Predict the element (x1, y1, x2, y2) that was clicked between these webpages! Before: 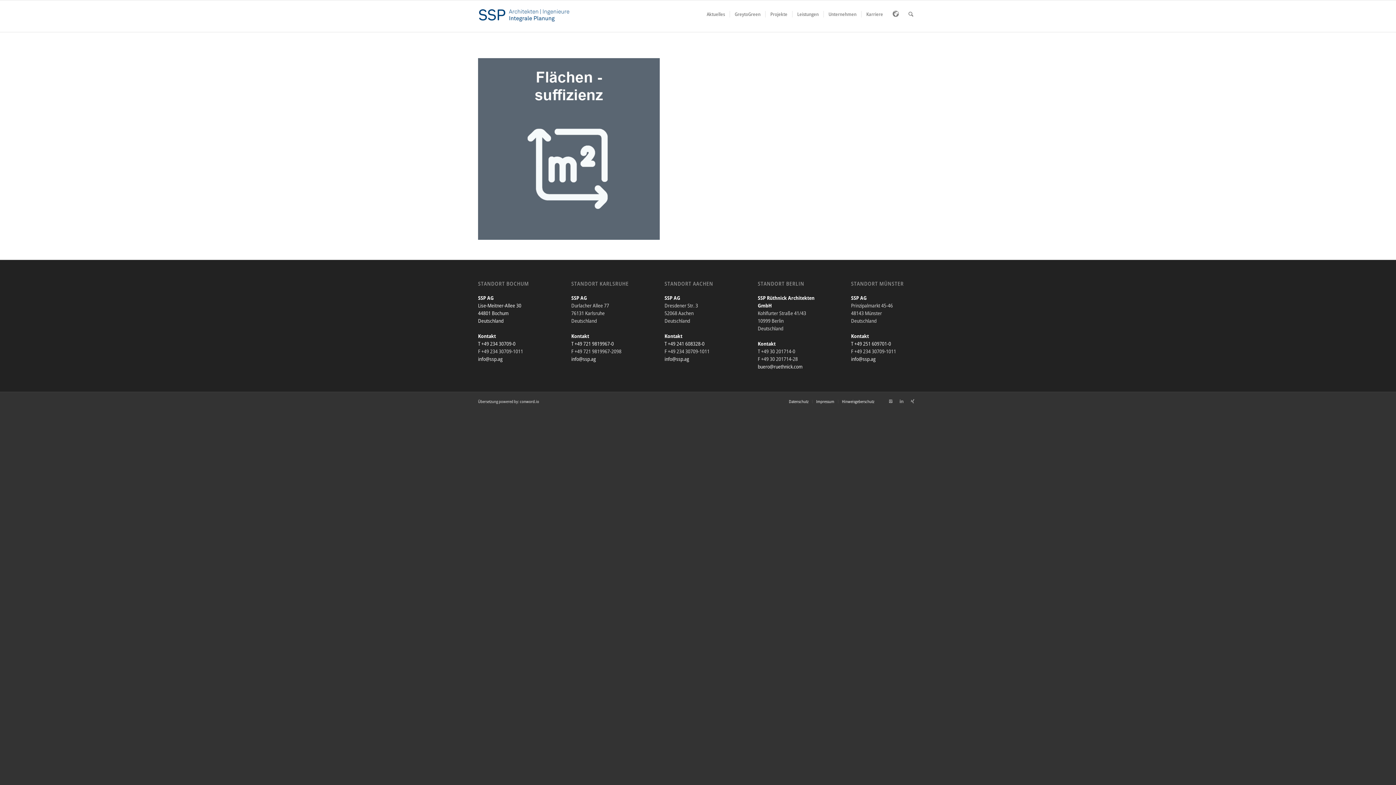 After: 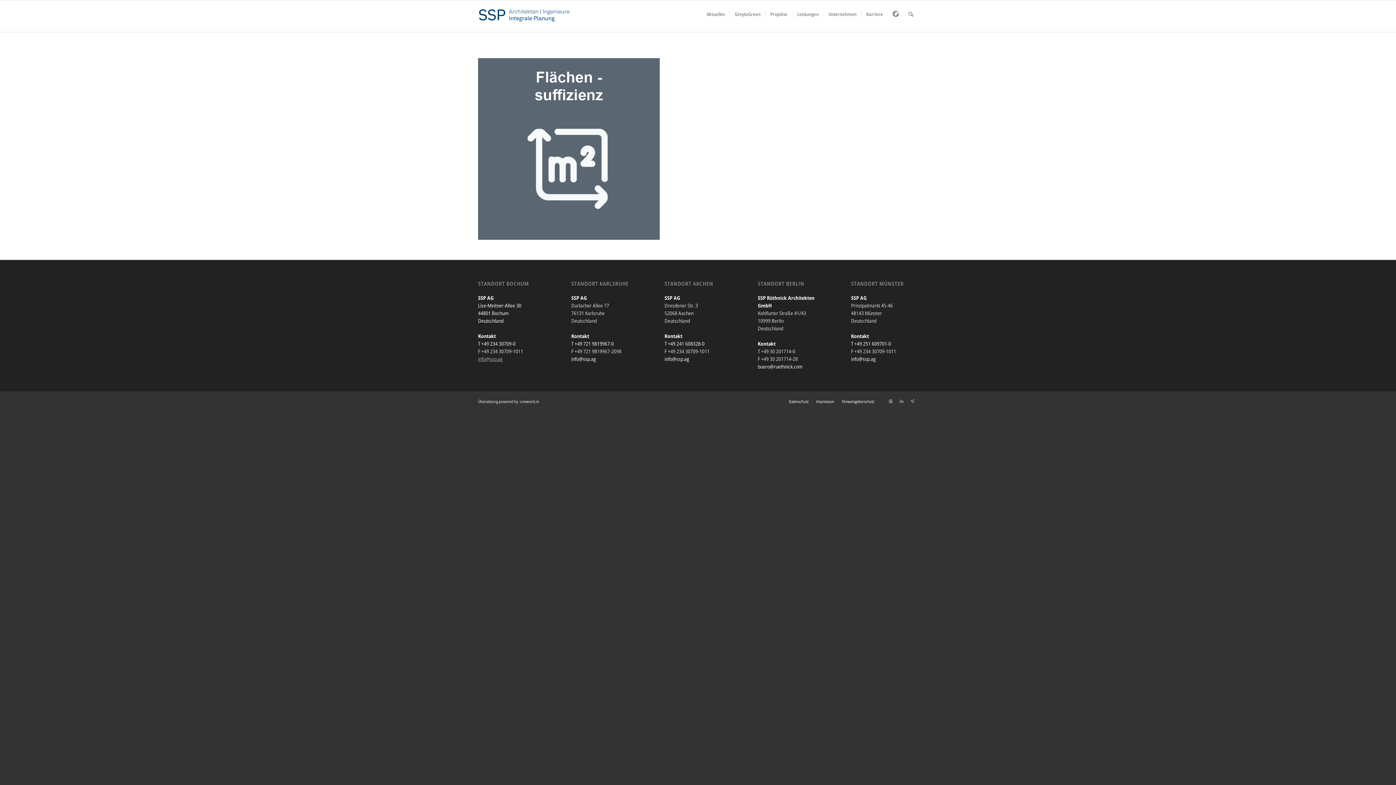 Action: label: info@ssp.ag bbox: (478, 355, 502, 362)